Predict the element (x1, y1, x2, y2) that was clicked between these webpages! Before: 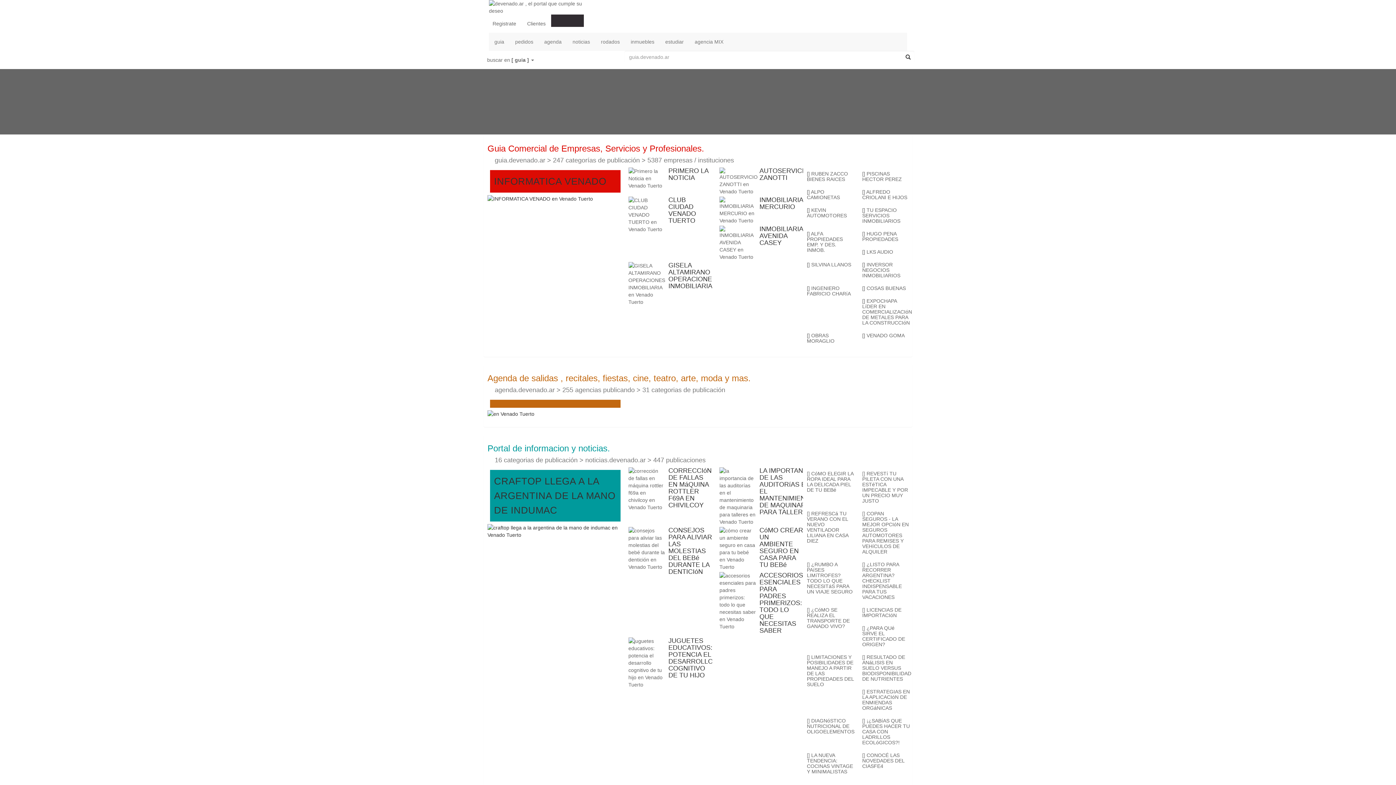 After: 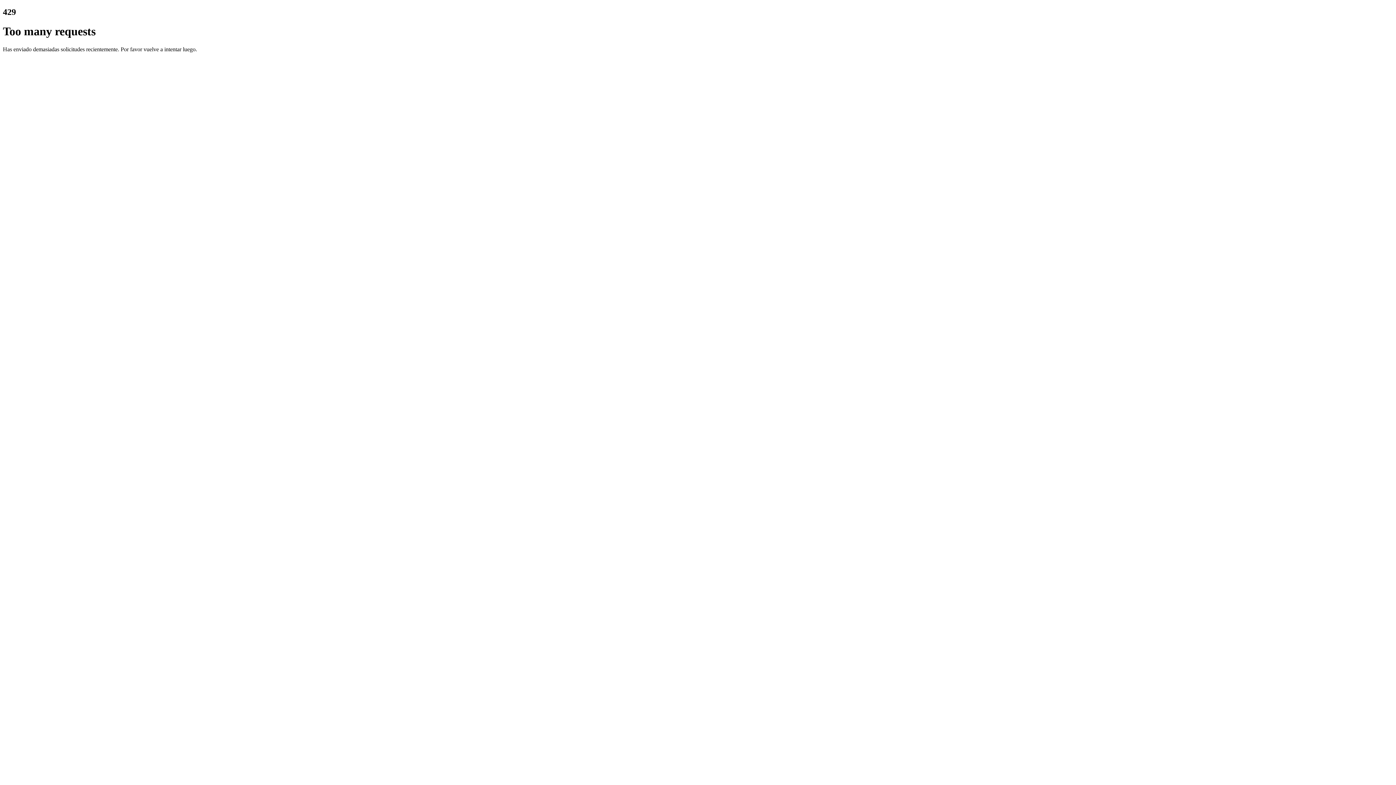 Action: bbox: (567, 32, 595, 50) label: noticias